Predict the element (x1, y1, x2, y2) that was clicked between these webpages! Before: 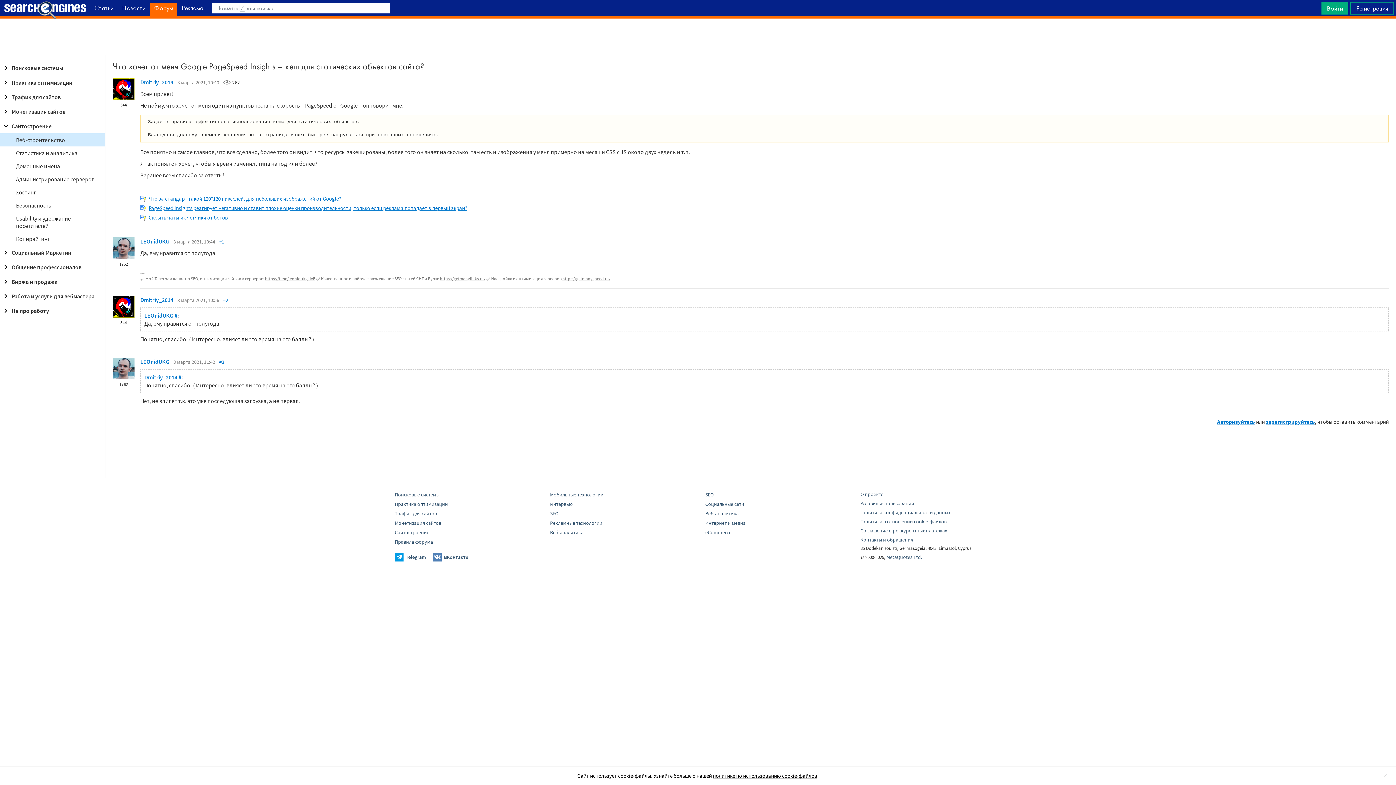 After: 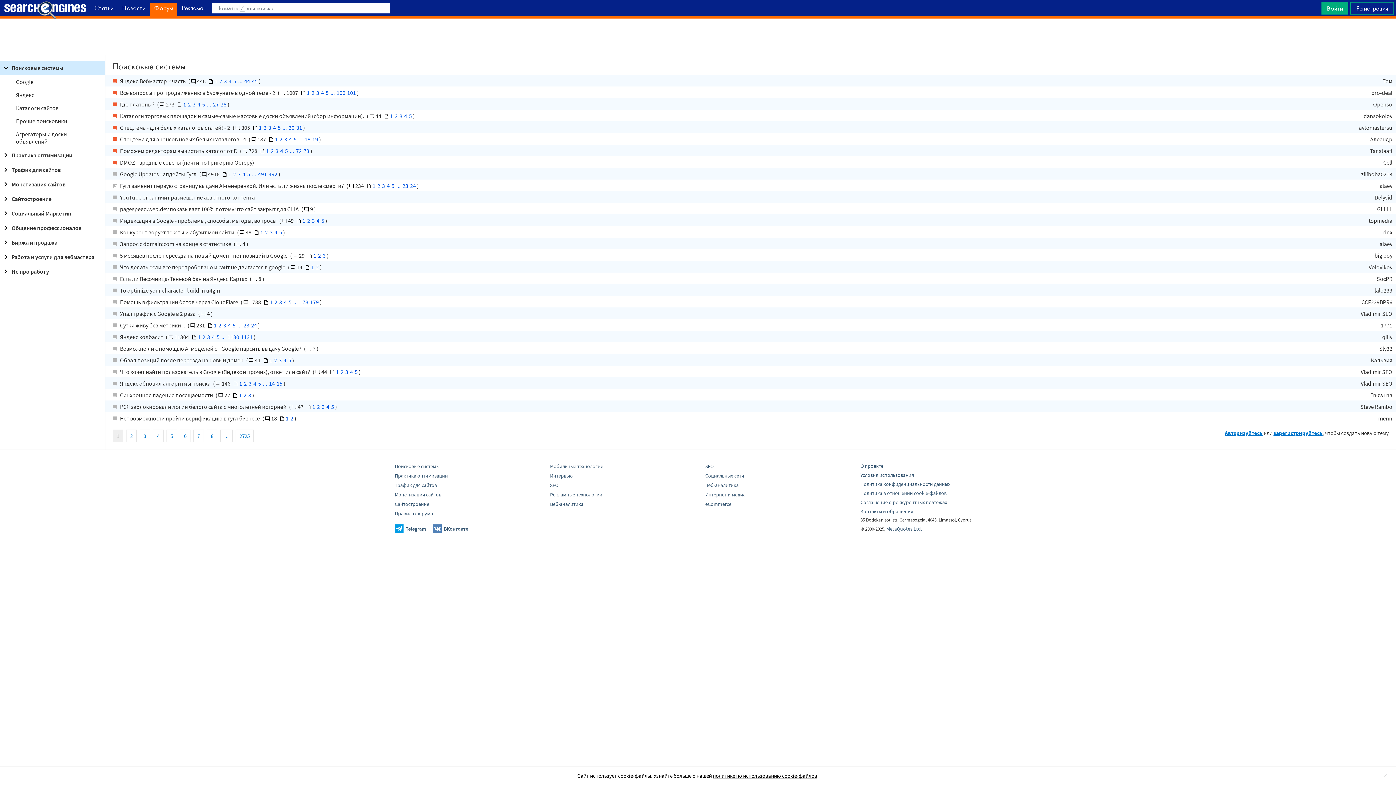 Action: label: Поисковые системы bbox: (394, 491, 439, 498)